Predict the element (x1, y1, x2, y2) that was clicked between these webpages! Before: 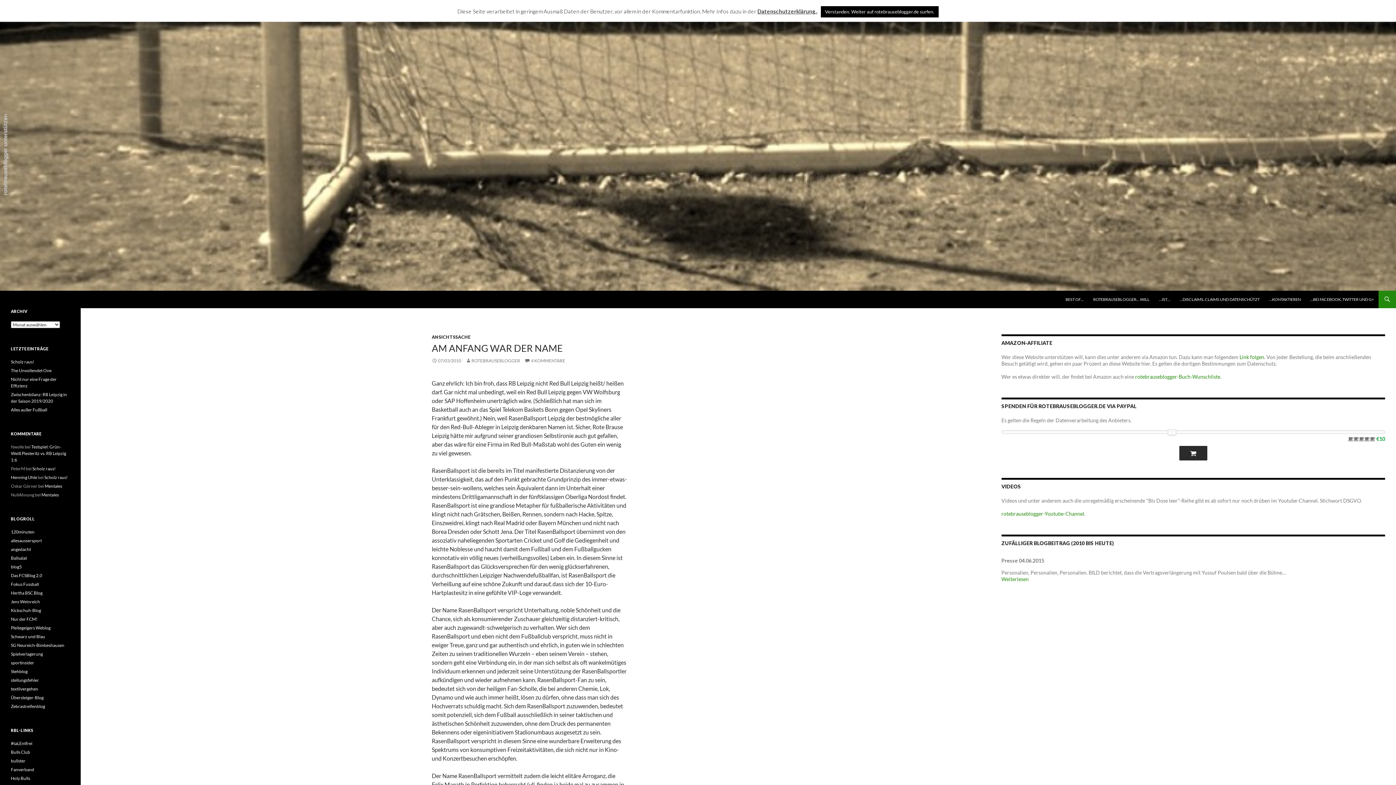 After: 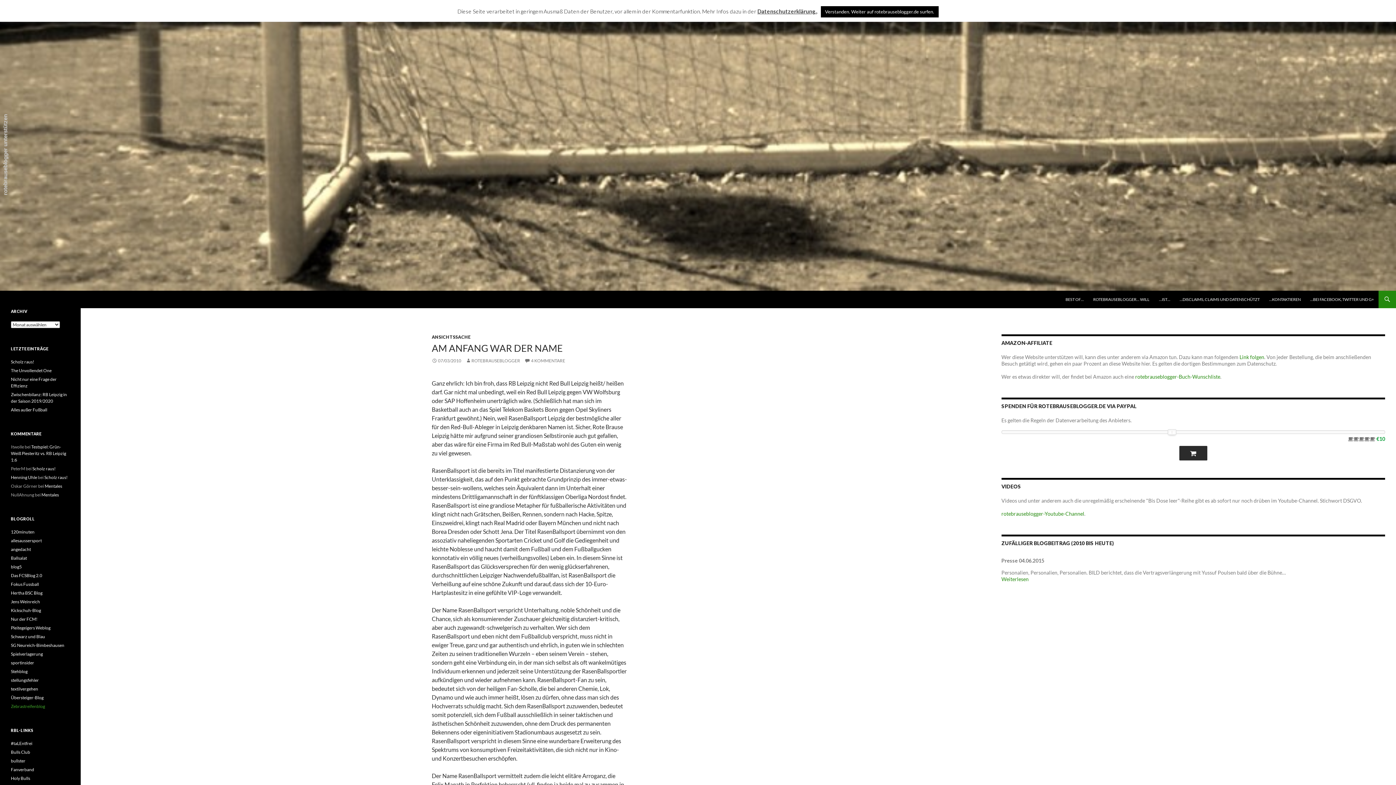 Action: bbox: (10, 704, 45, 709) label: Zebrastreifenblog